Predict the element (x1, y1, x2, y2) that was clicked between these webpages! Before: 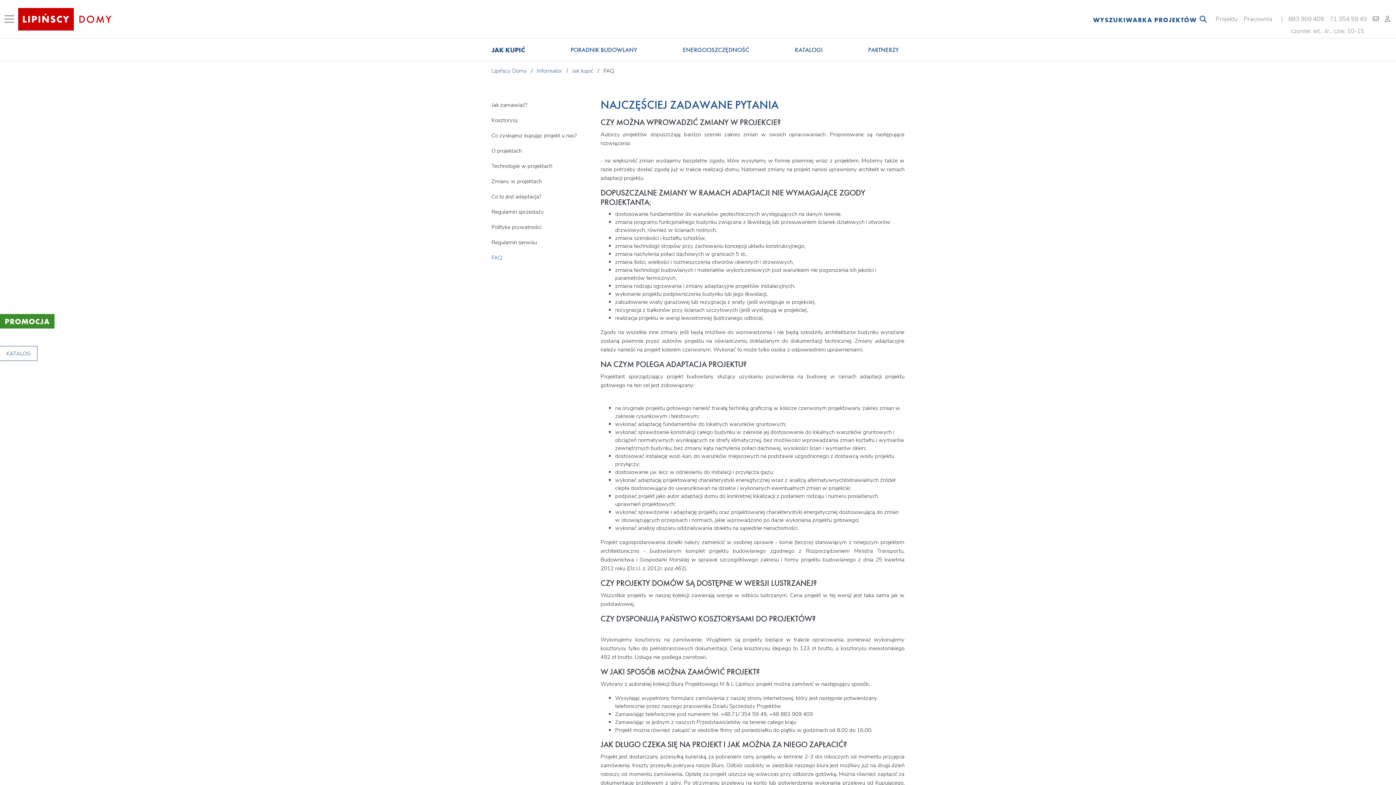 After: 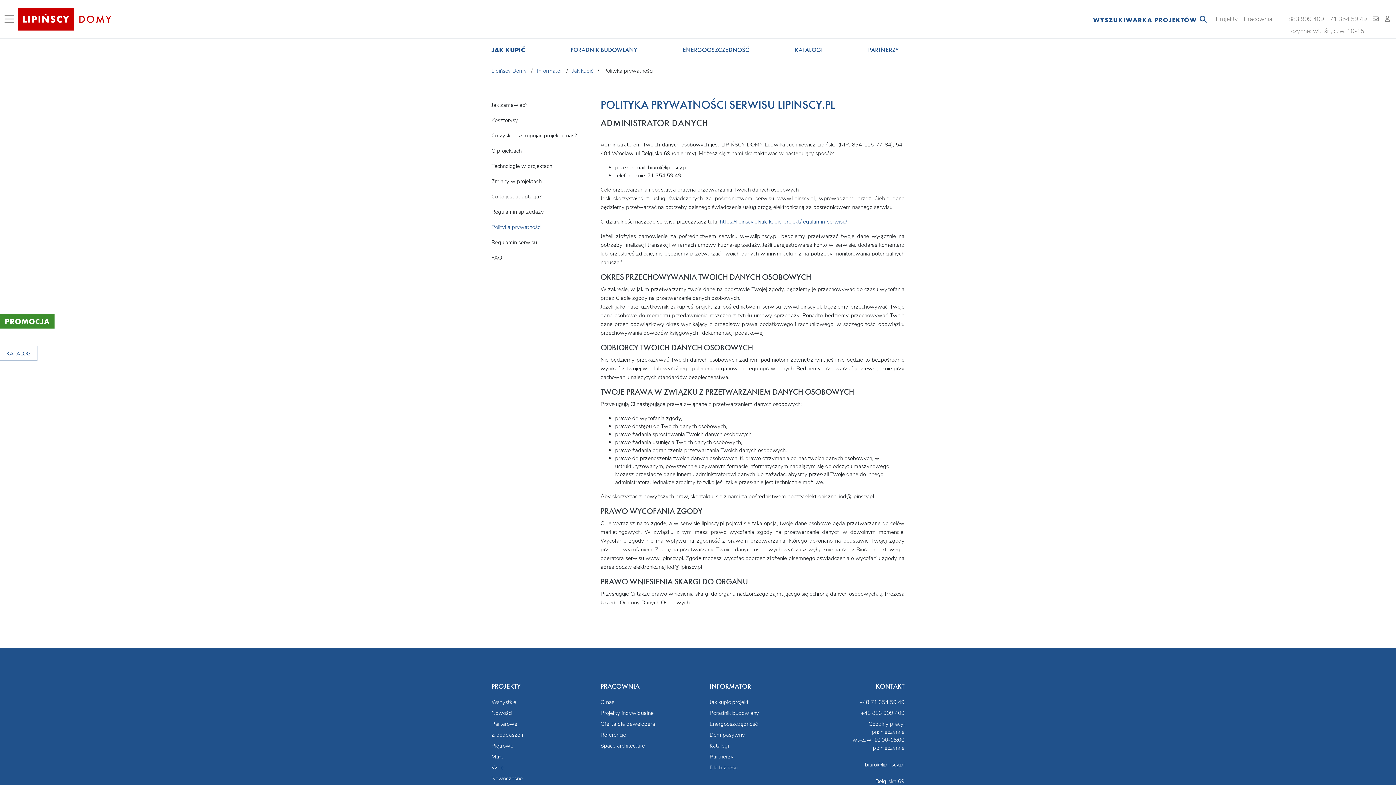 Action: label: Polityka prywatności bbox: (491, 220, 577, 234)